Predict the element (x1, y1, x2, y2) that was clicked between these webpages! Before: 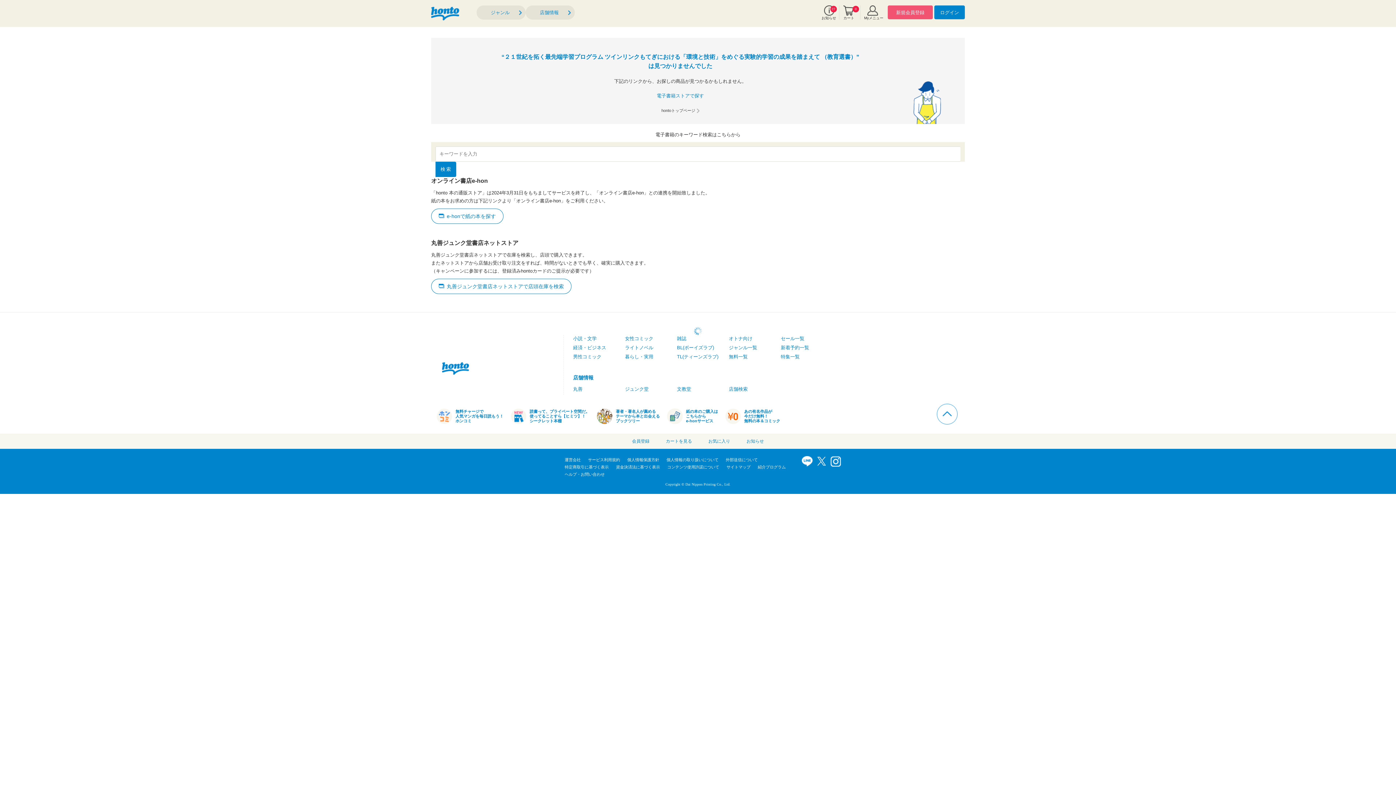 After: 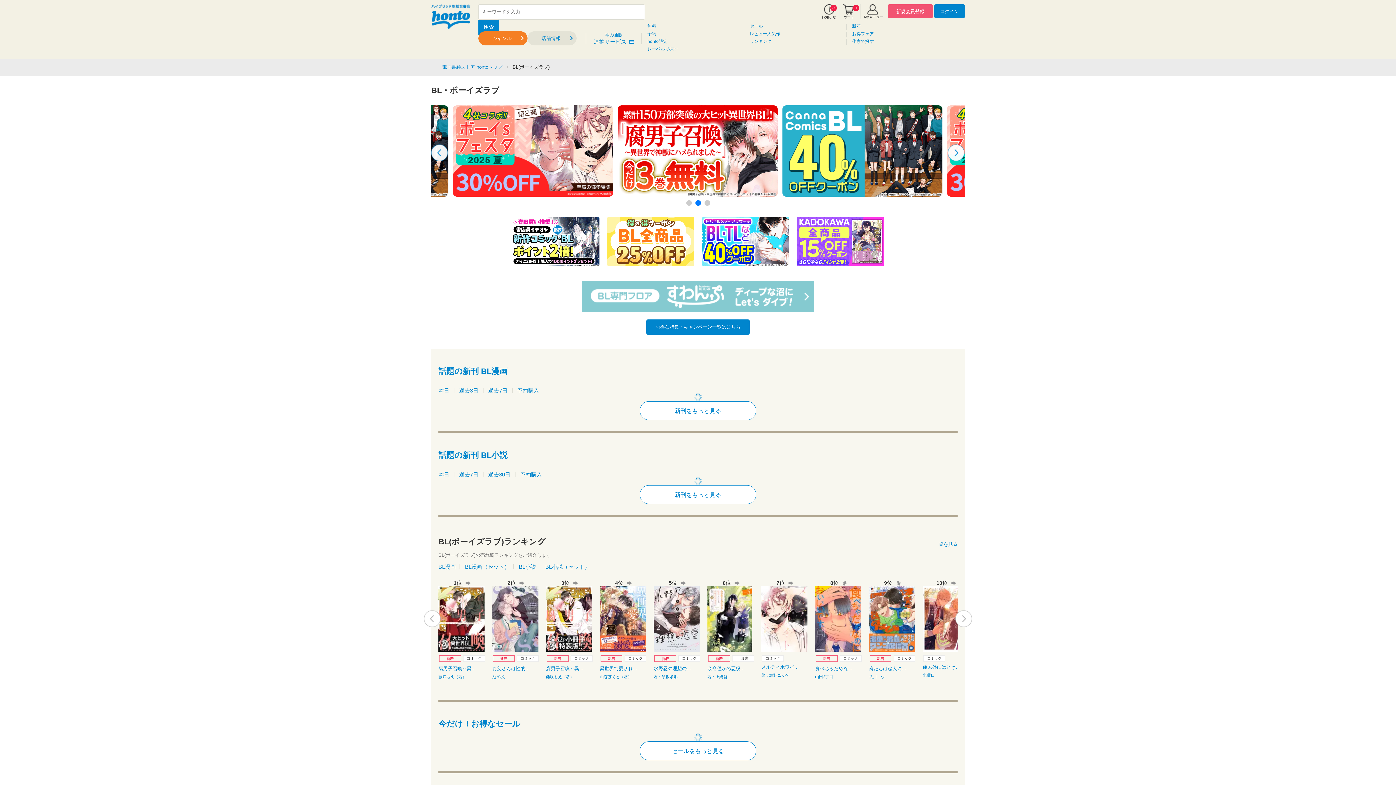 Action: bbox: (677, 345, 714, 350) label: BL(ボーイズラブ)